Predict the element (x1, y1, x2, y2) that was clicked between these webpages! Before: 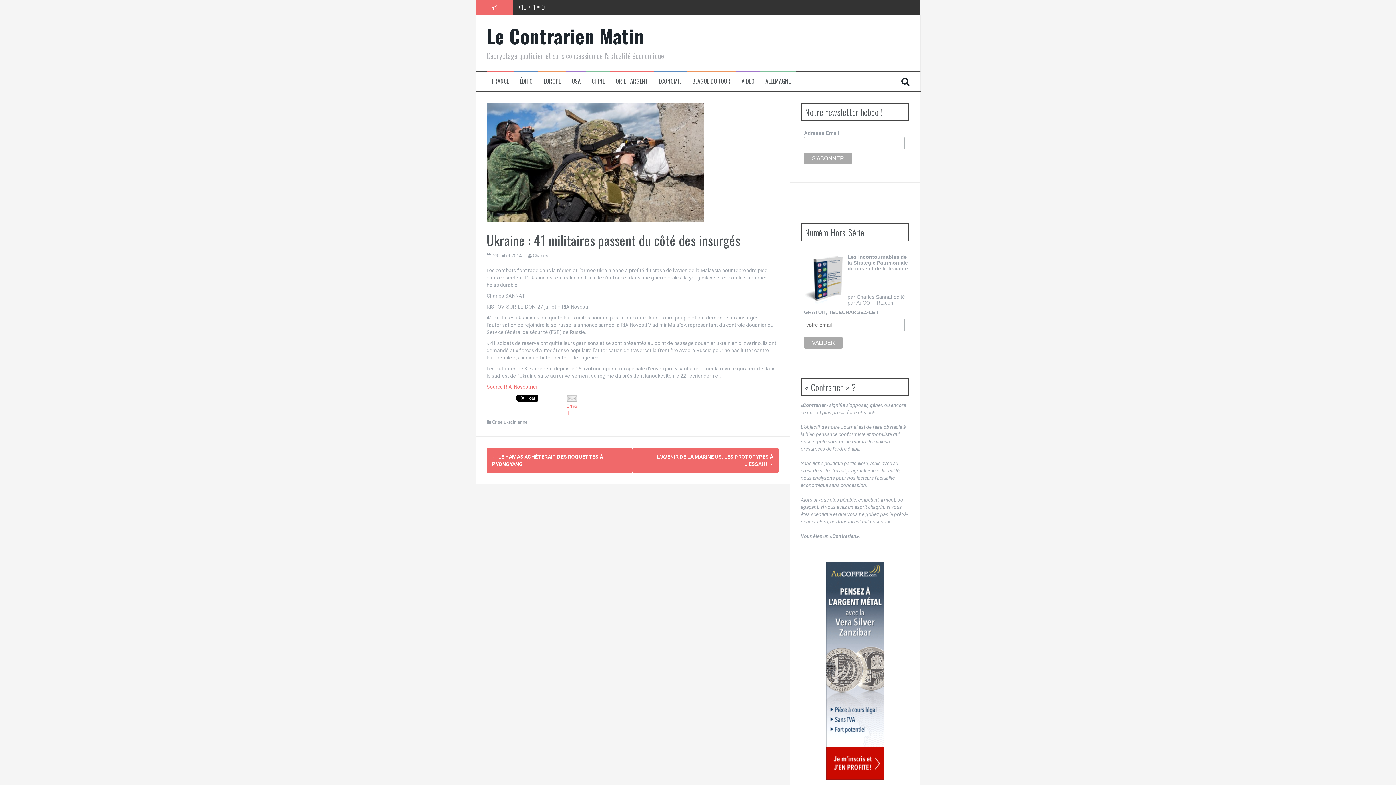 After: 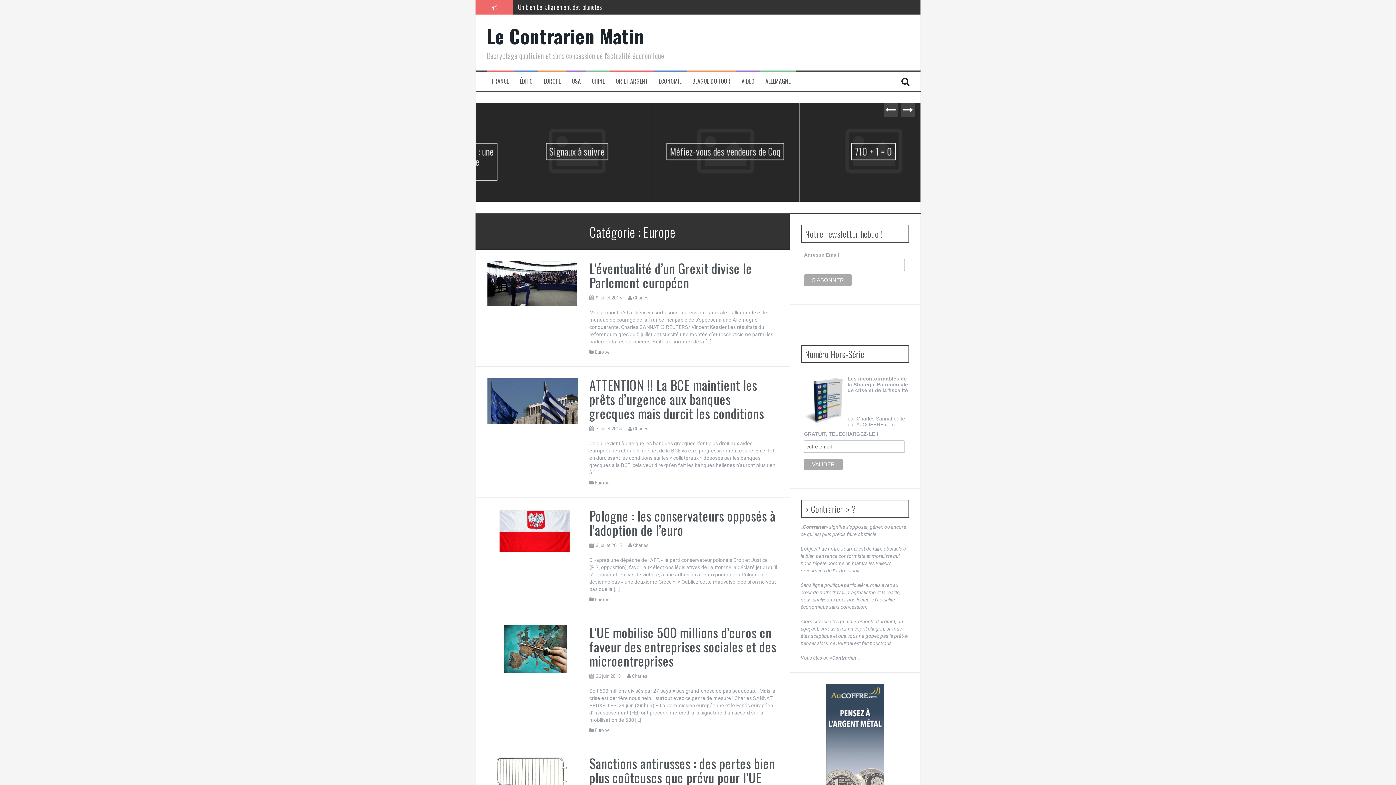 Action: label: EUROPE bbox: (543, 77, 560, 85)